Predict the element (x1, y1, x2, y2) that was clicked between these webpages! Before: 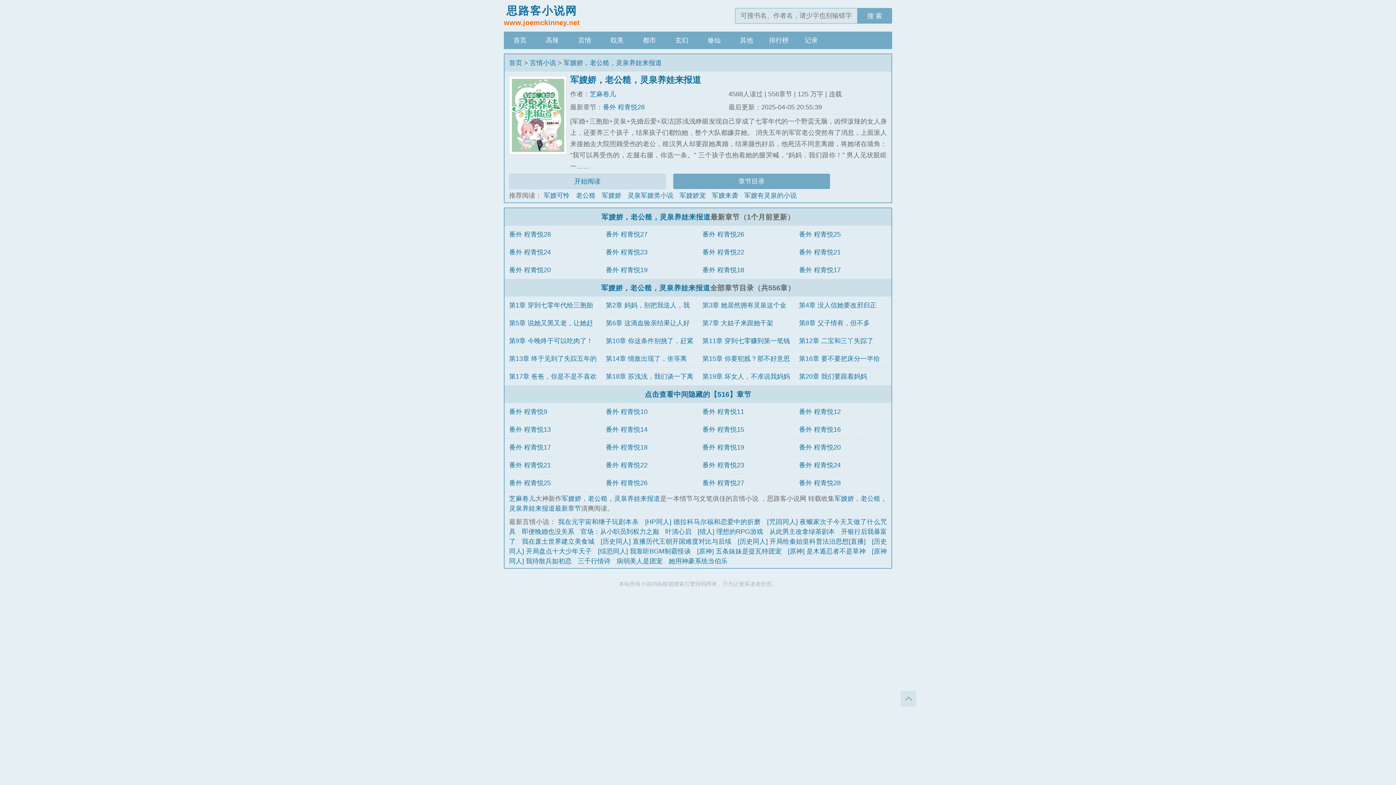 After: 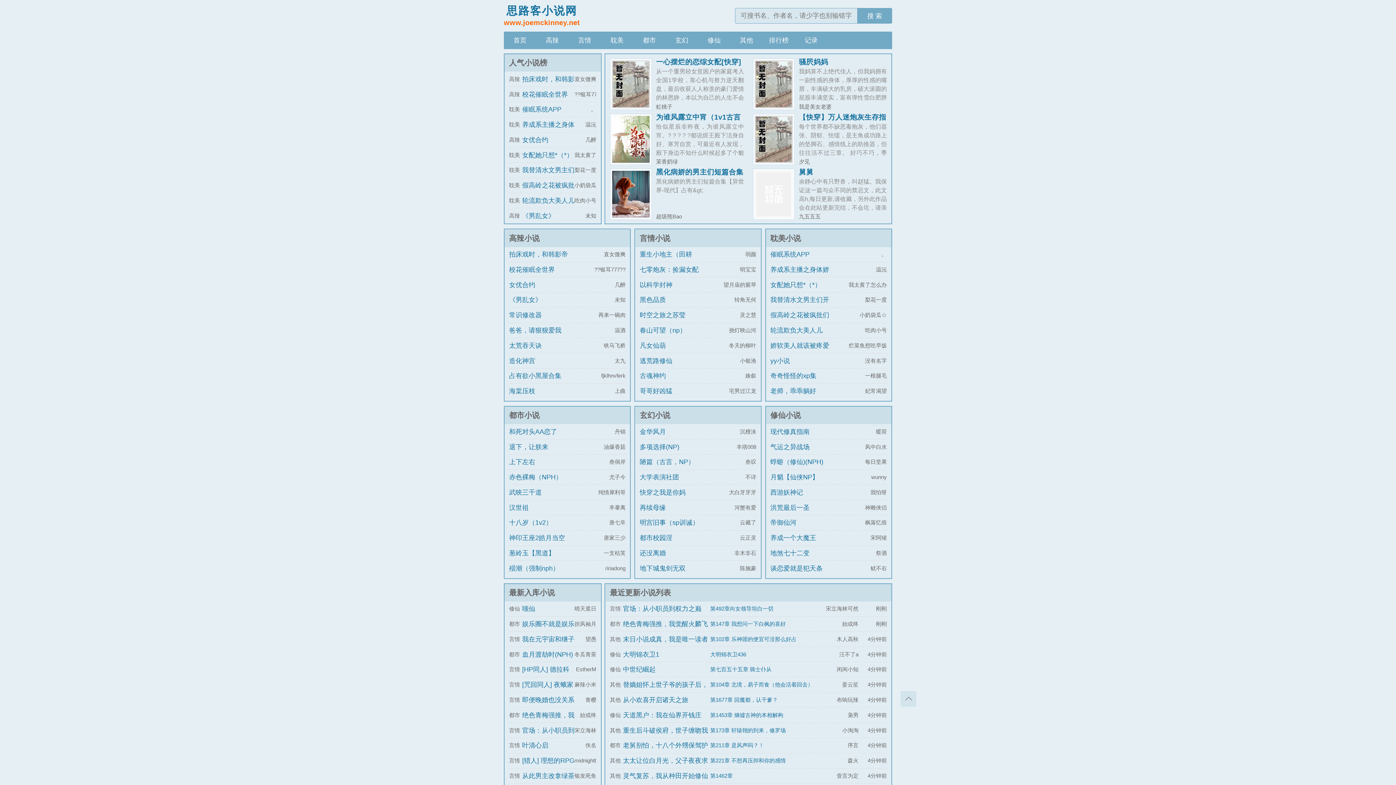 Action: label: 首页 bbox: (509, 59, 522, 66)